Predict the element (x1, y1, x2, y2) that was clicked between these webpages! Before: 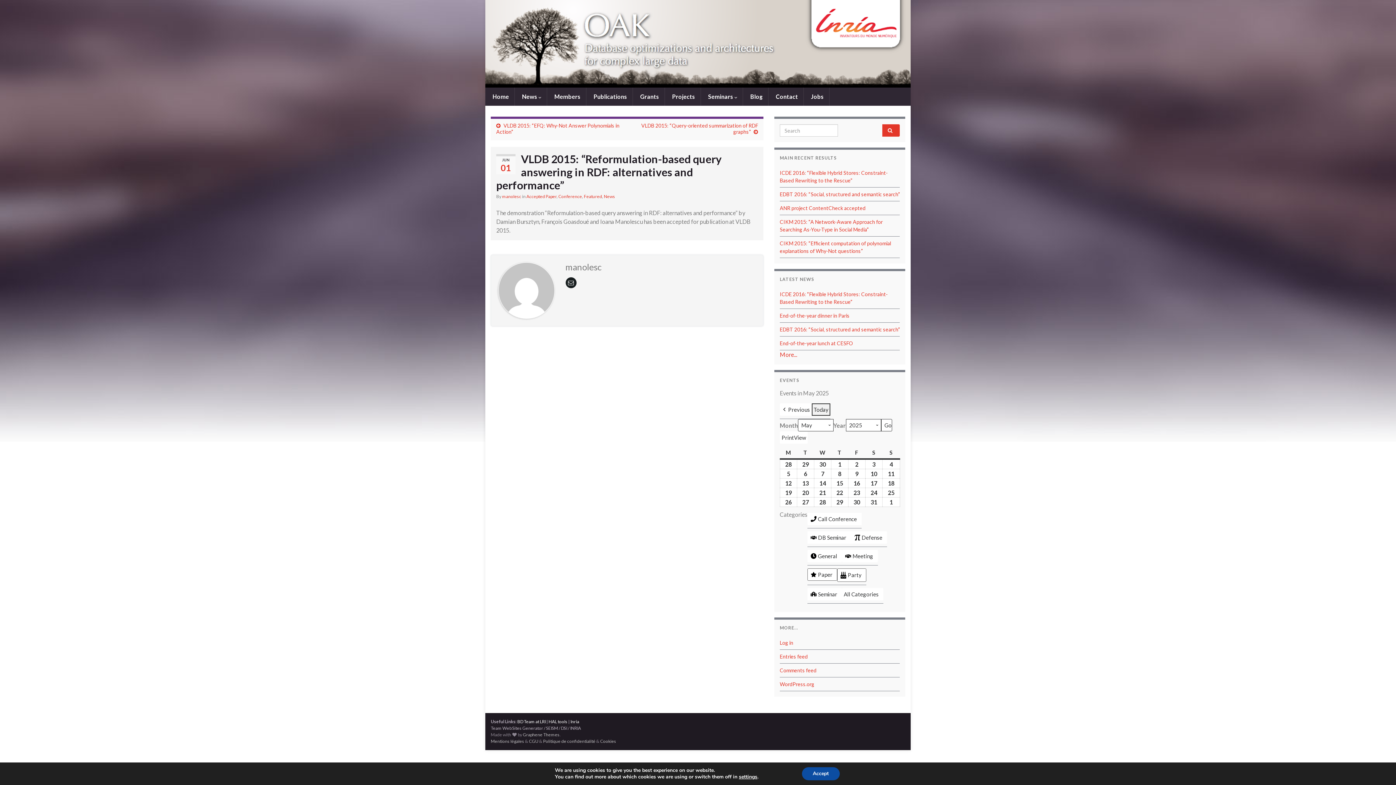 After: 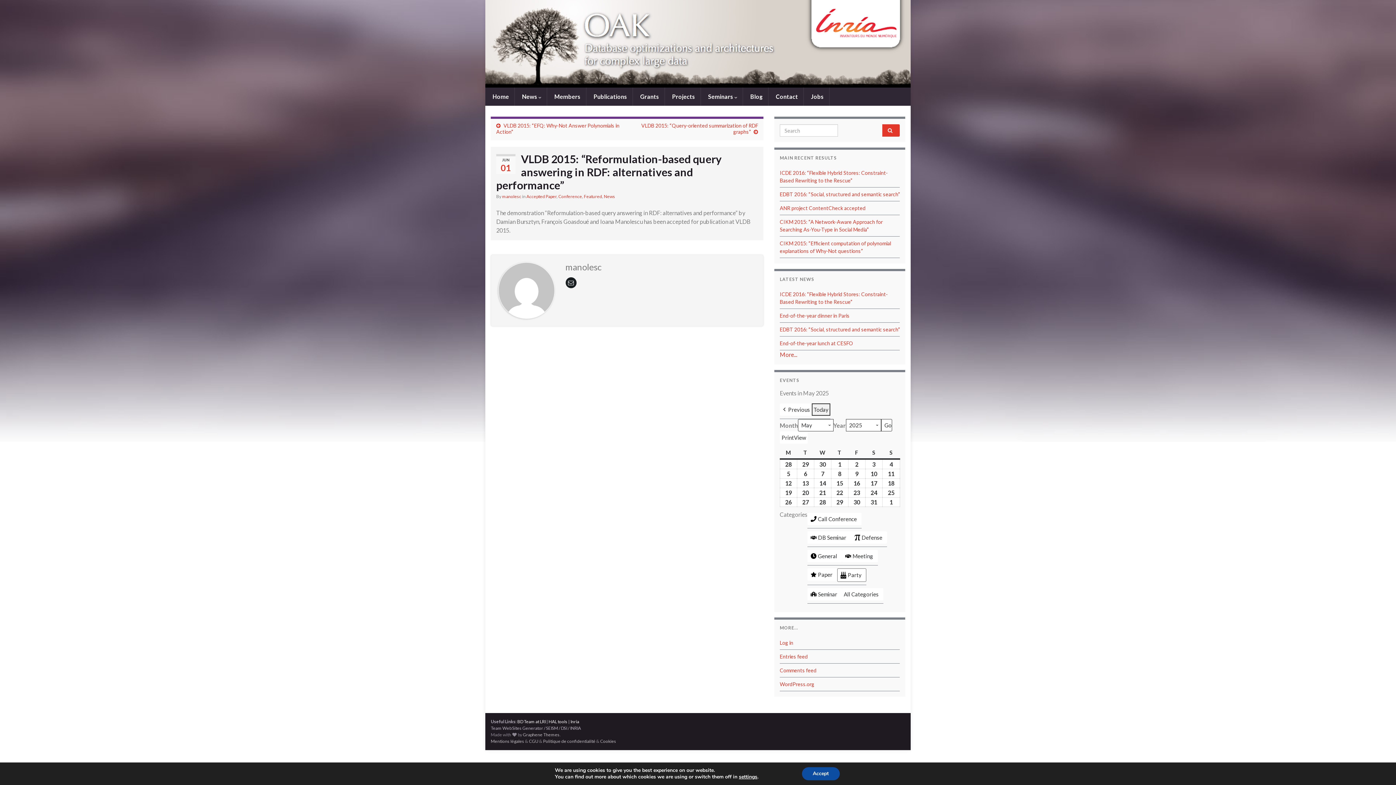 Action: label: Paper bbox: (807, 568, 837, 581)